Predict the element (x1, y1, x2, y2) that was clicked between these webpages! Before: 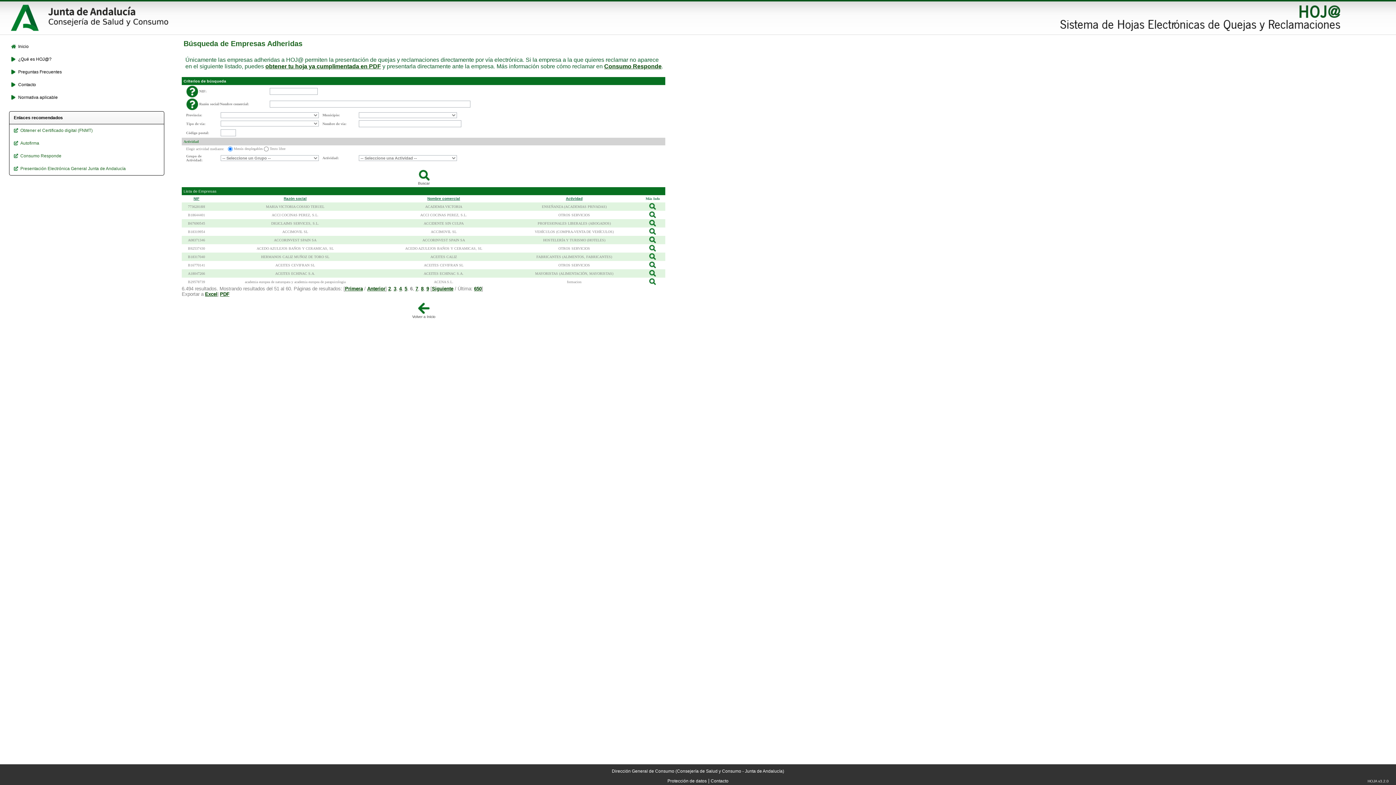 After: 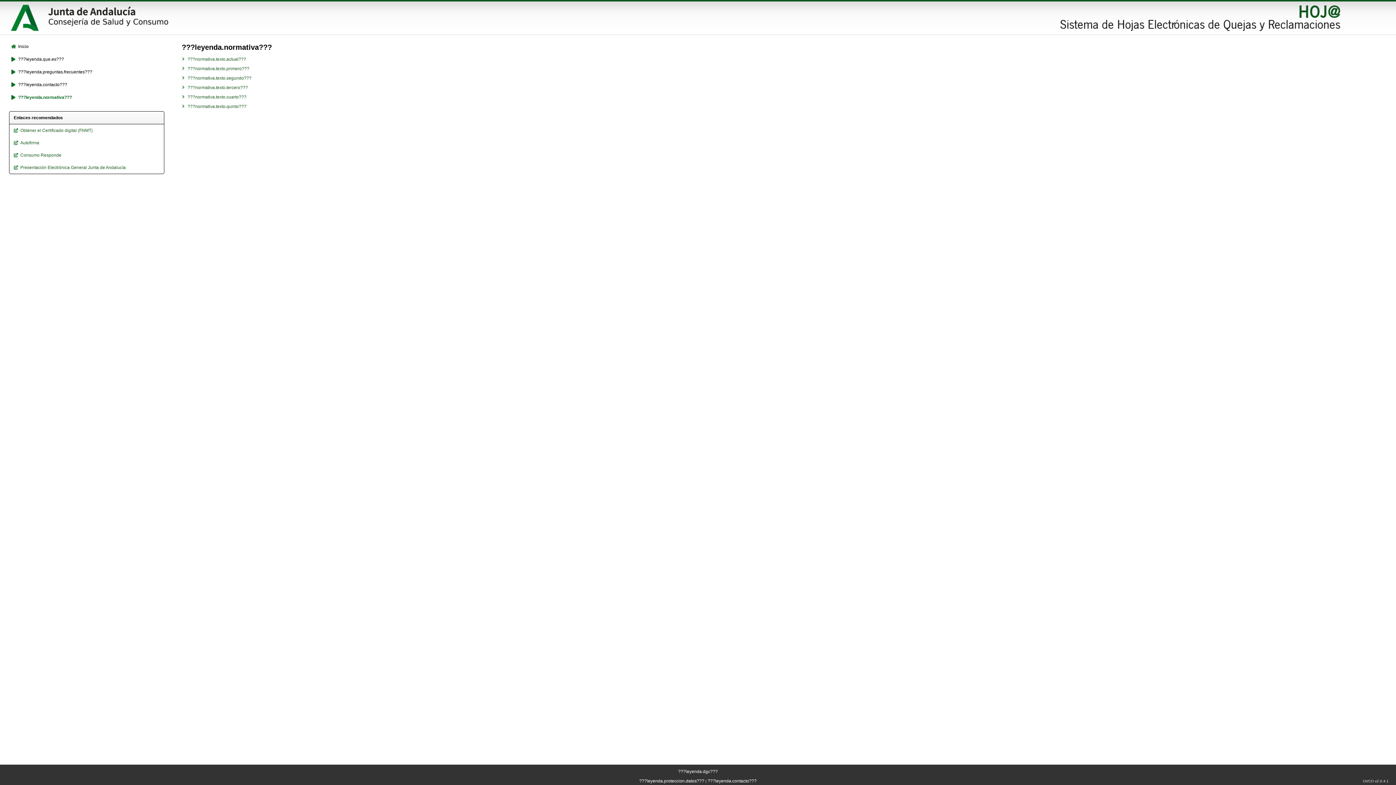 Action: bbox: (10, 94, 161, 100) label: Normativa aplicable